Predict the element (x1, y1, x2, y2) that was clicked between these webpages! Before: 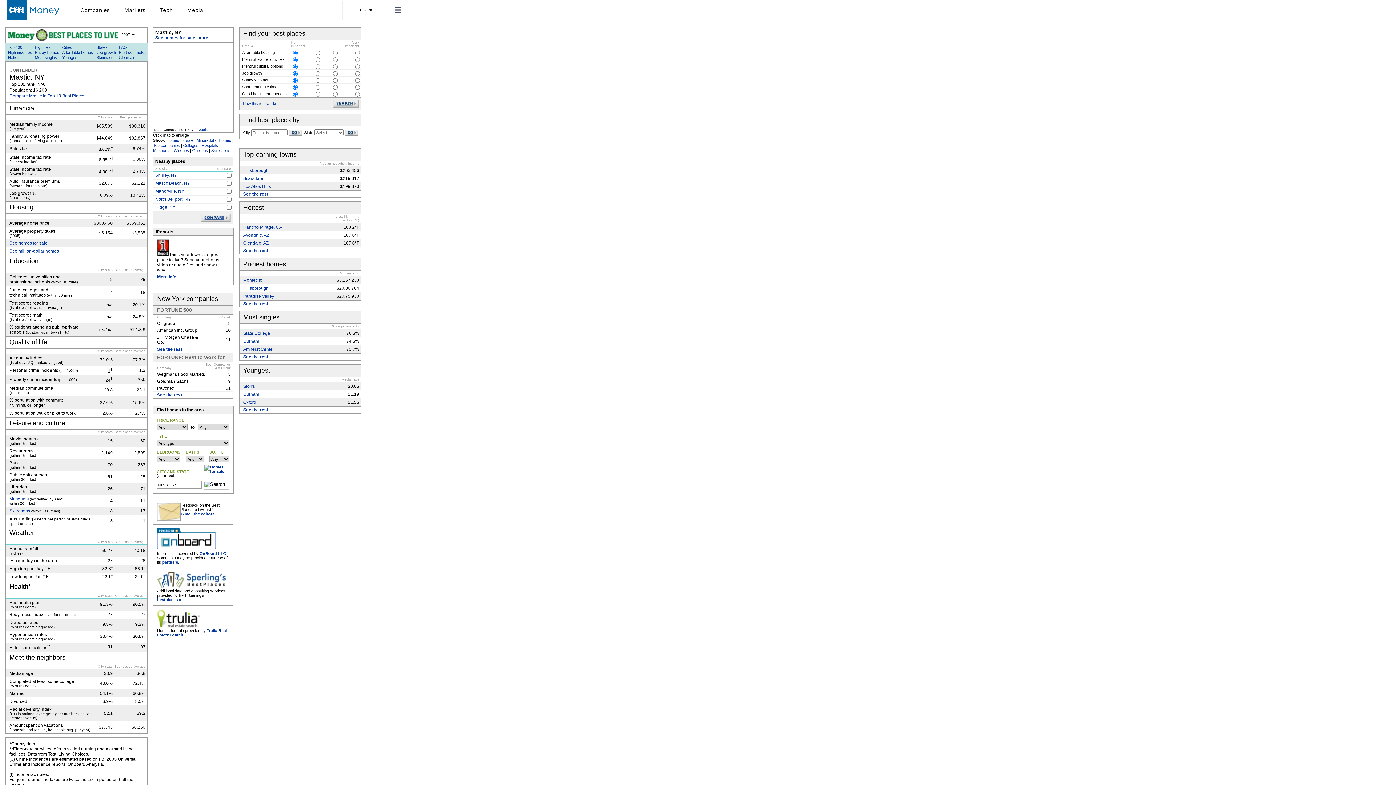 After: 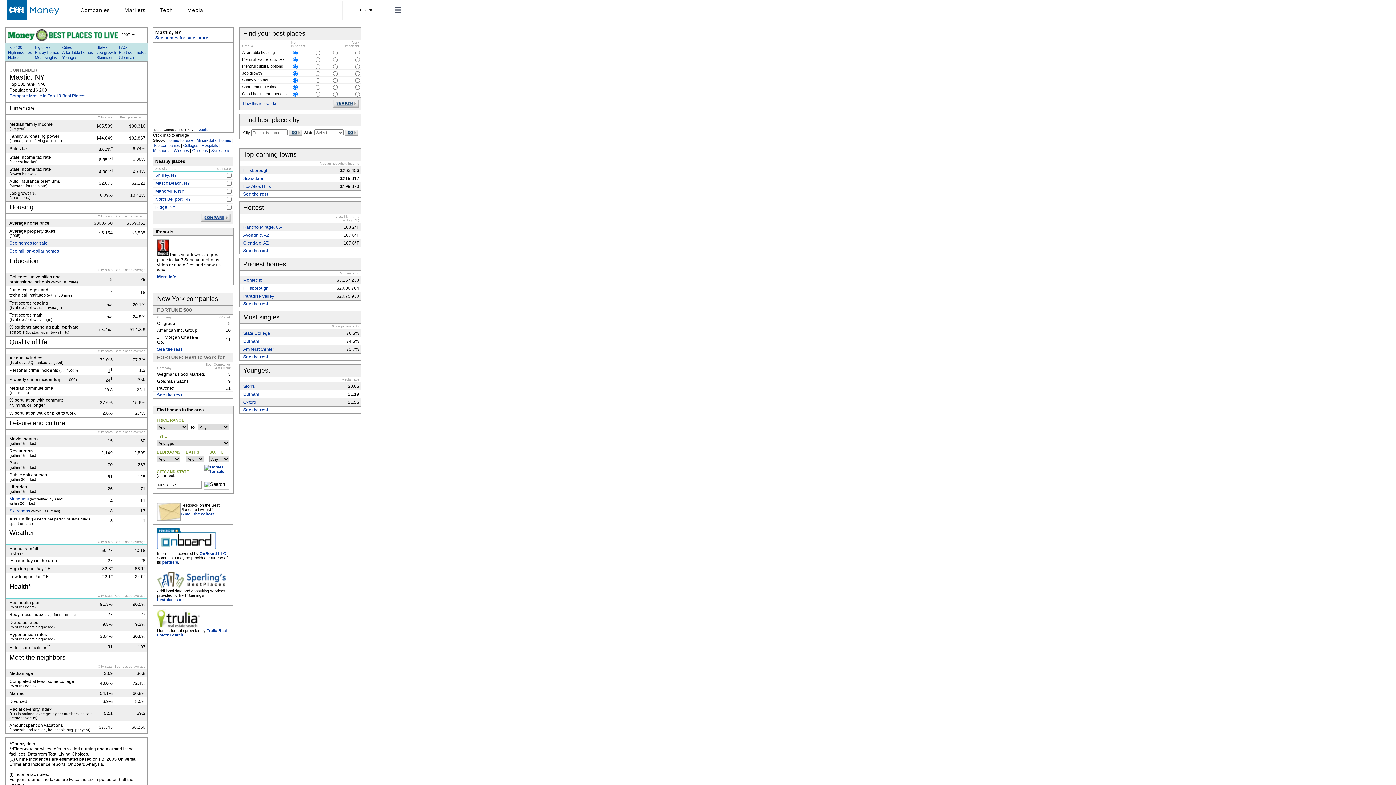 Action: bbox: (203, 462, 229, 481)